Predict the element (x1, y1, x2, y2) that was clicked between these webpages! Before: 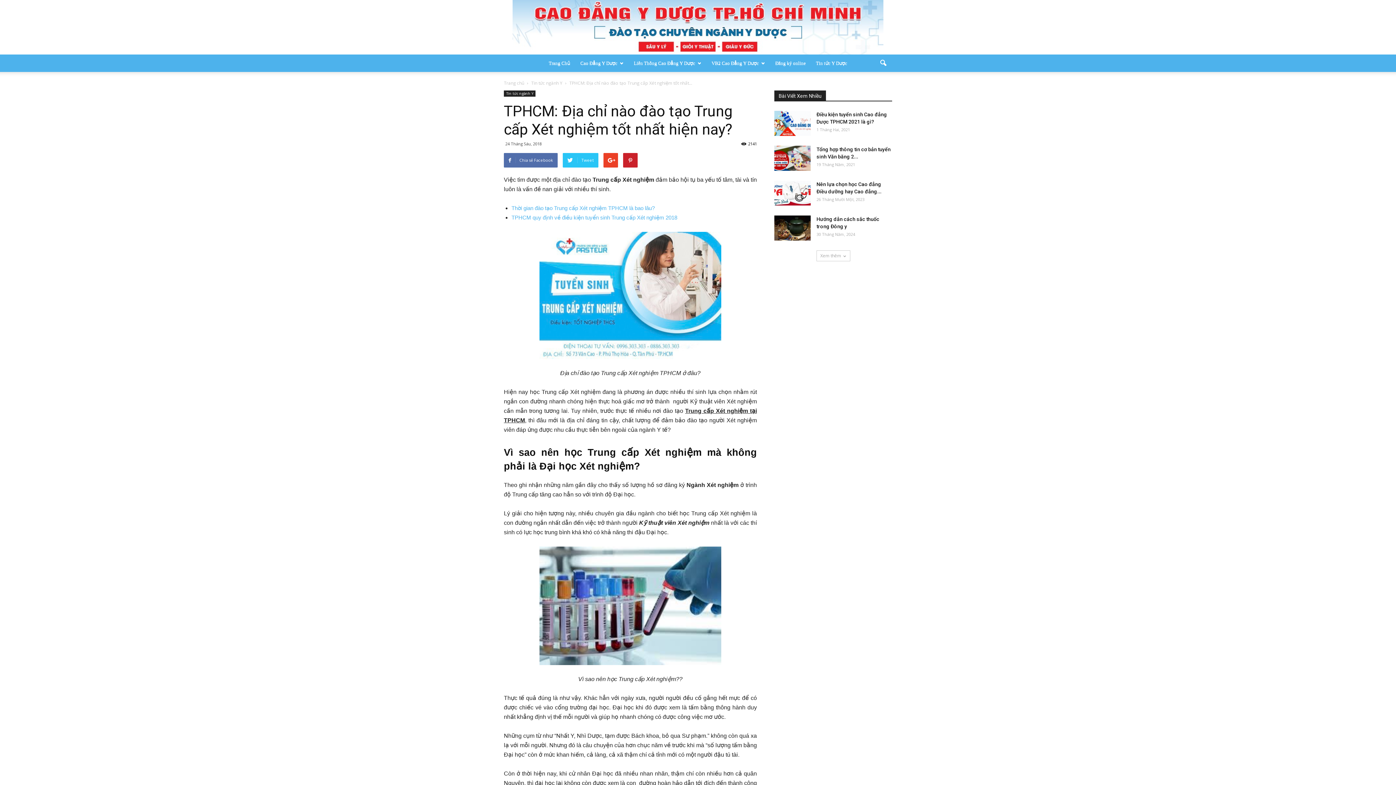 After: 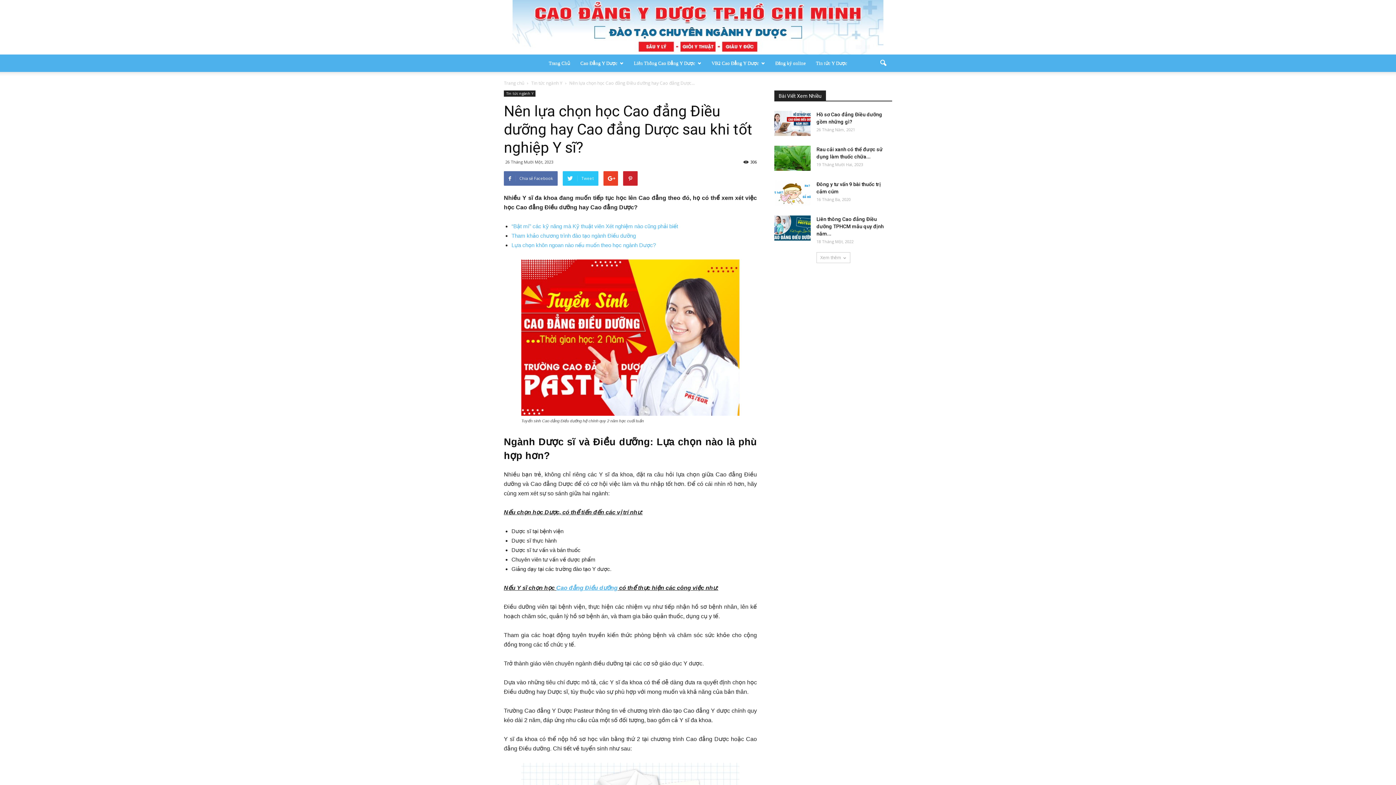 Action: bbox: (774, 180, 810, 205)